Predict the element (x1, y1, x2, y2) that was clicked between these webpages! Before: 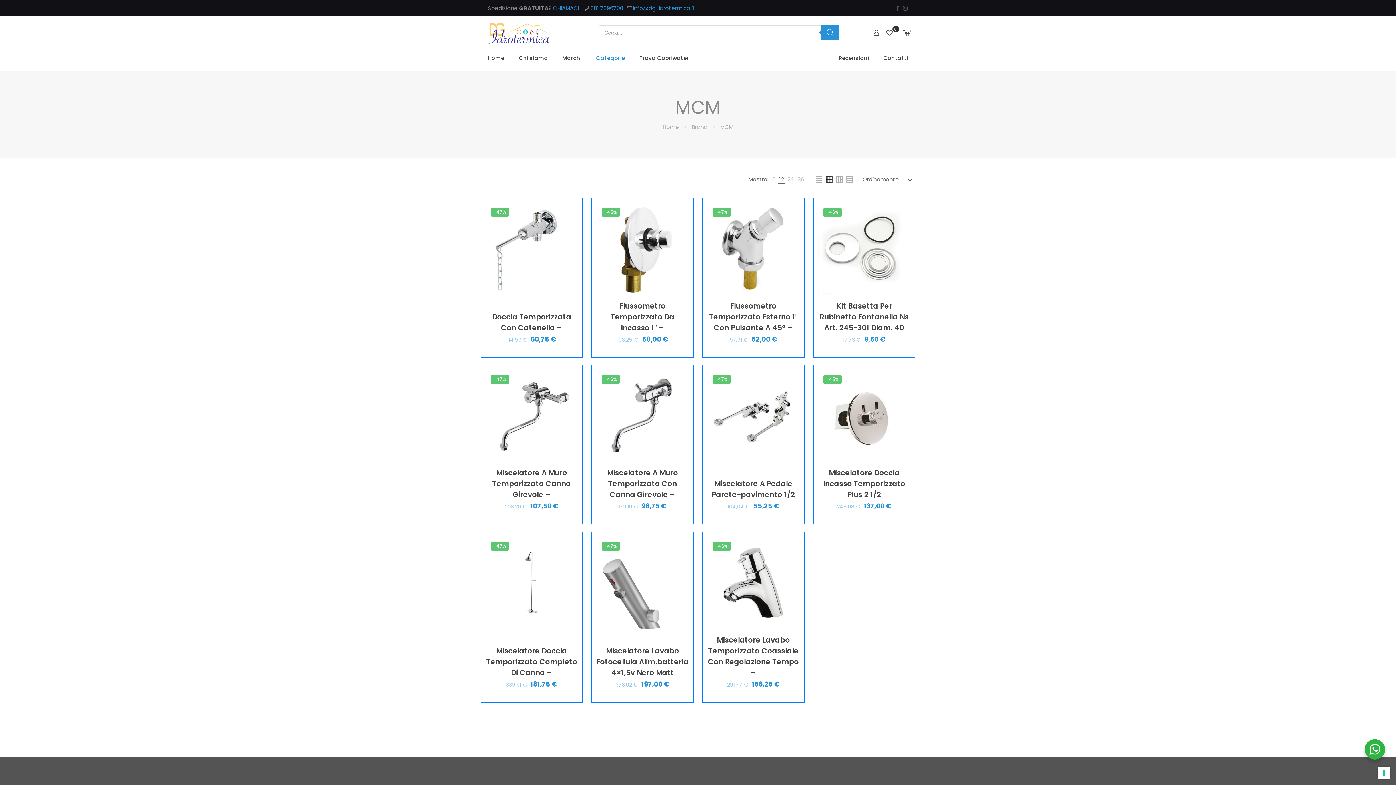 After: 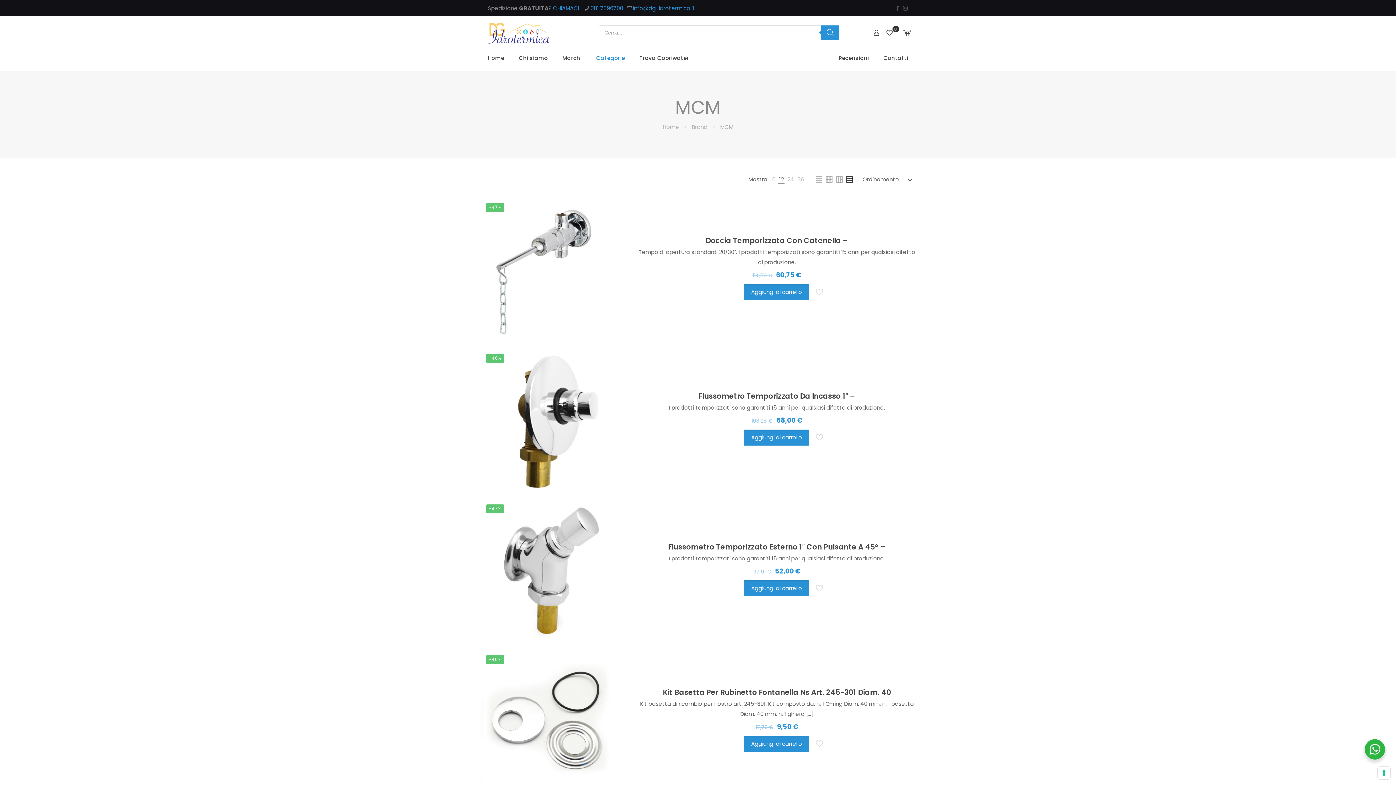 Action: bbox: (845, 175, 853, 183)